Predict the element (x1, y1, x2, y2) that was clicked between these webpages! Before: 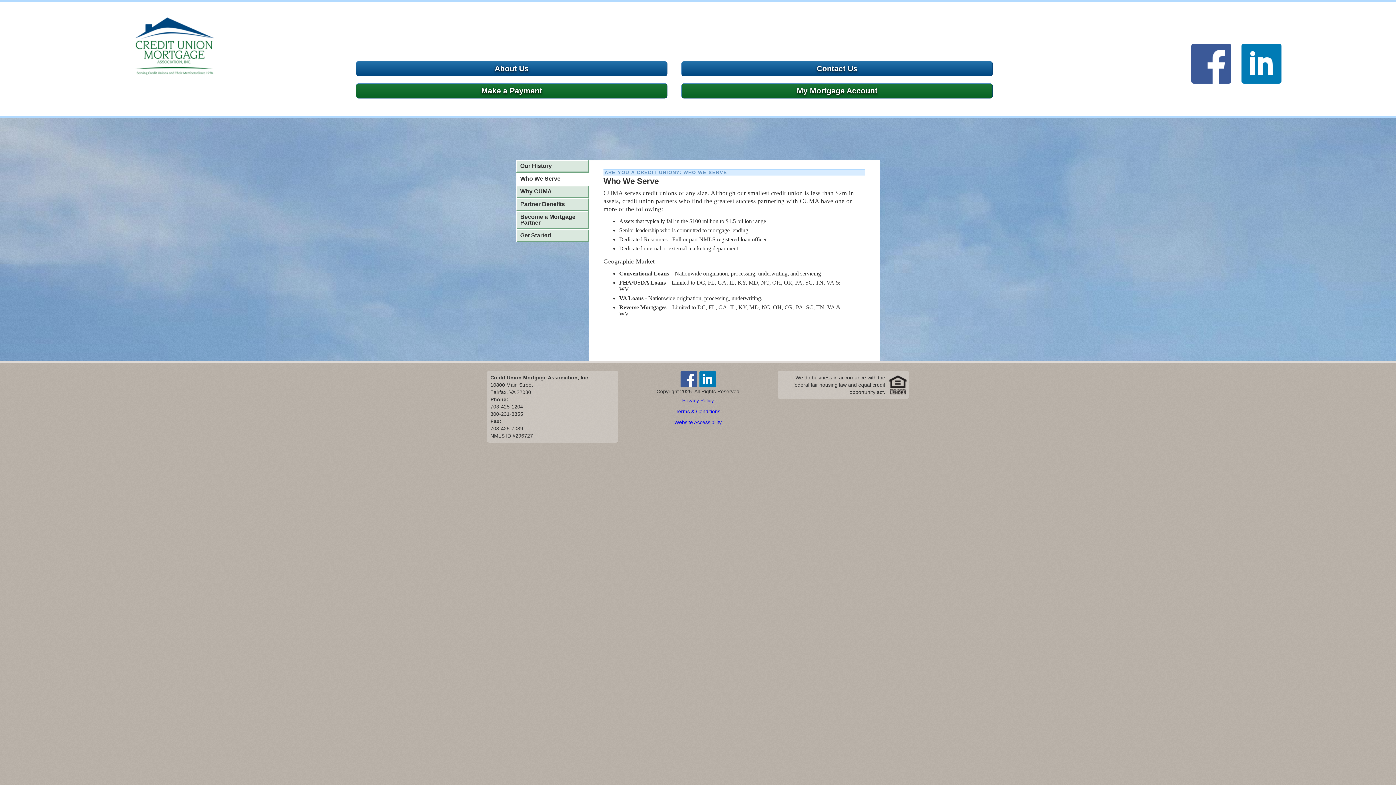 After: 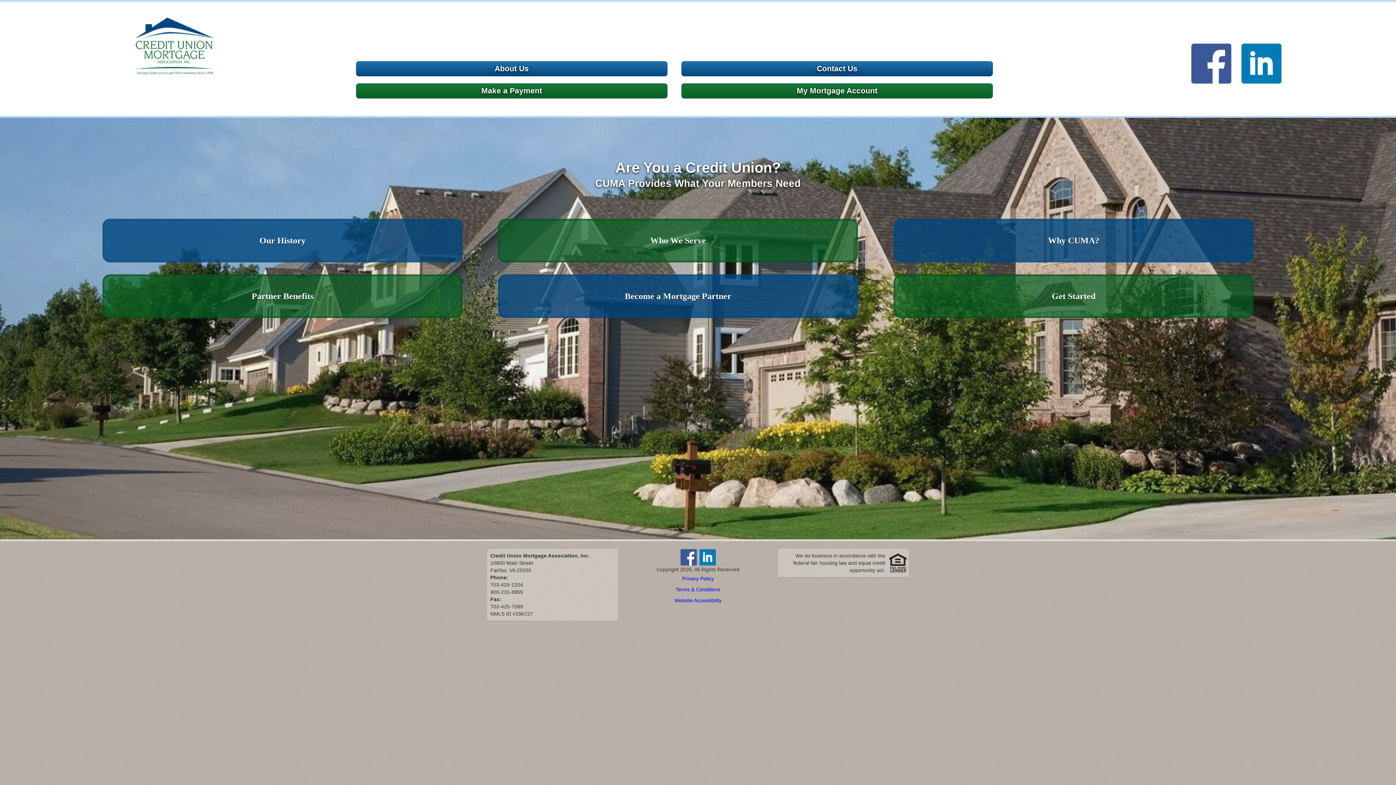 Action: bbox: (604, 169, 679, 175) label: ARE YOU A CREDIT UNION?